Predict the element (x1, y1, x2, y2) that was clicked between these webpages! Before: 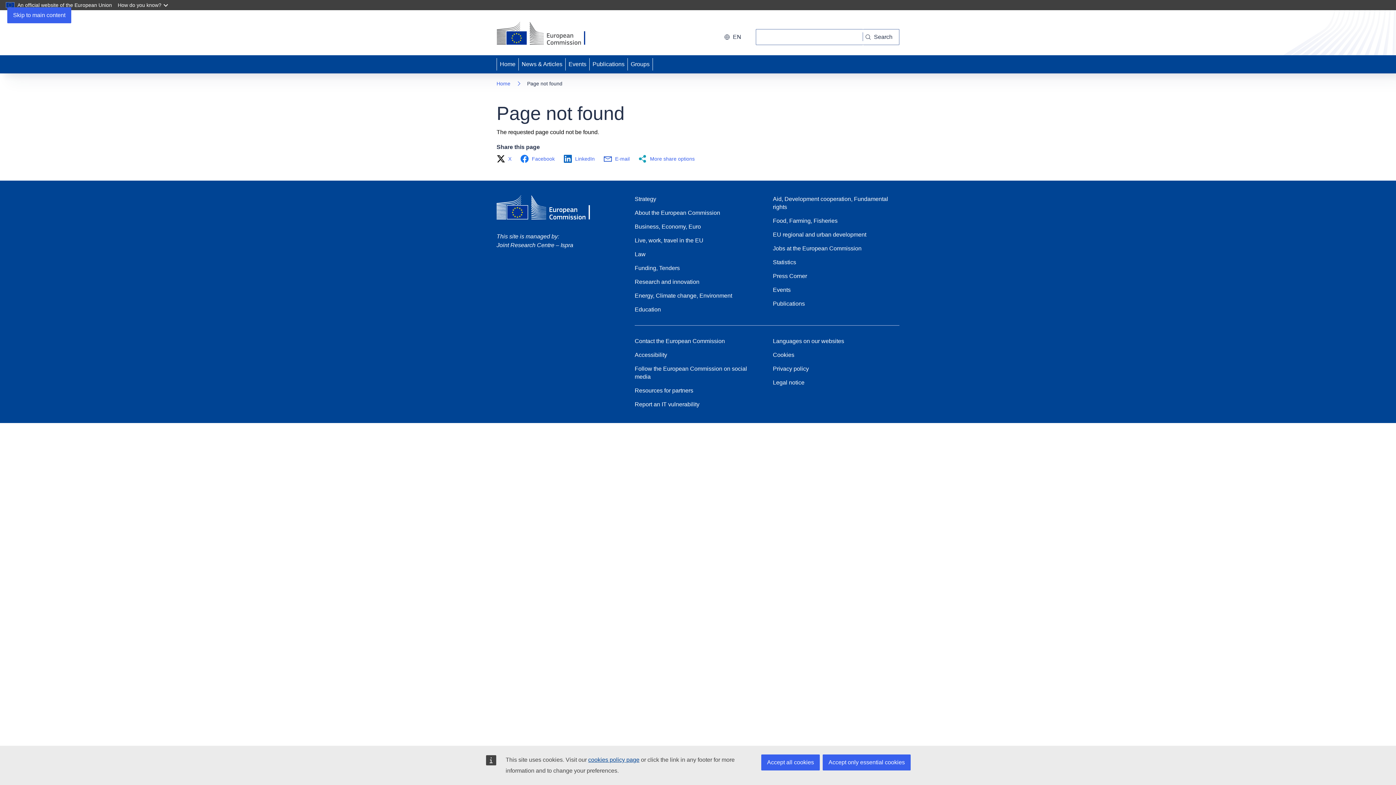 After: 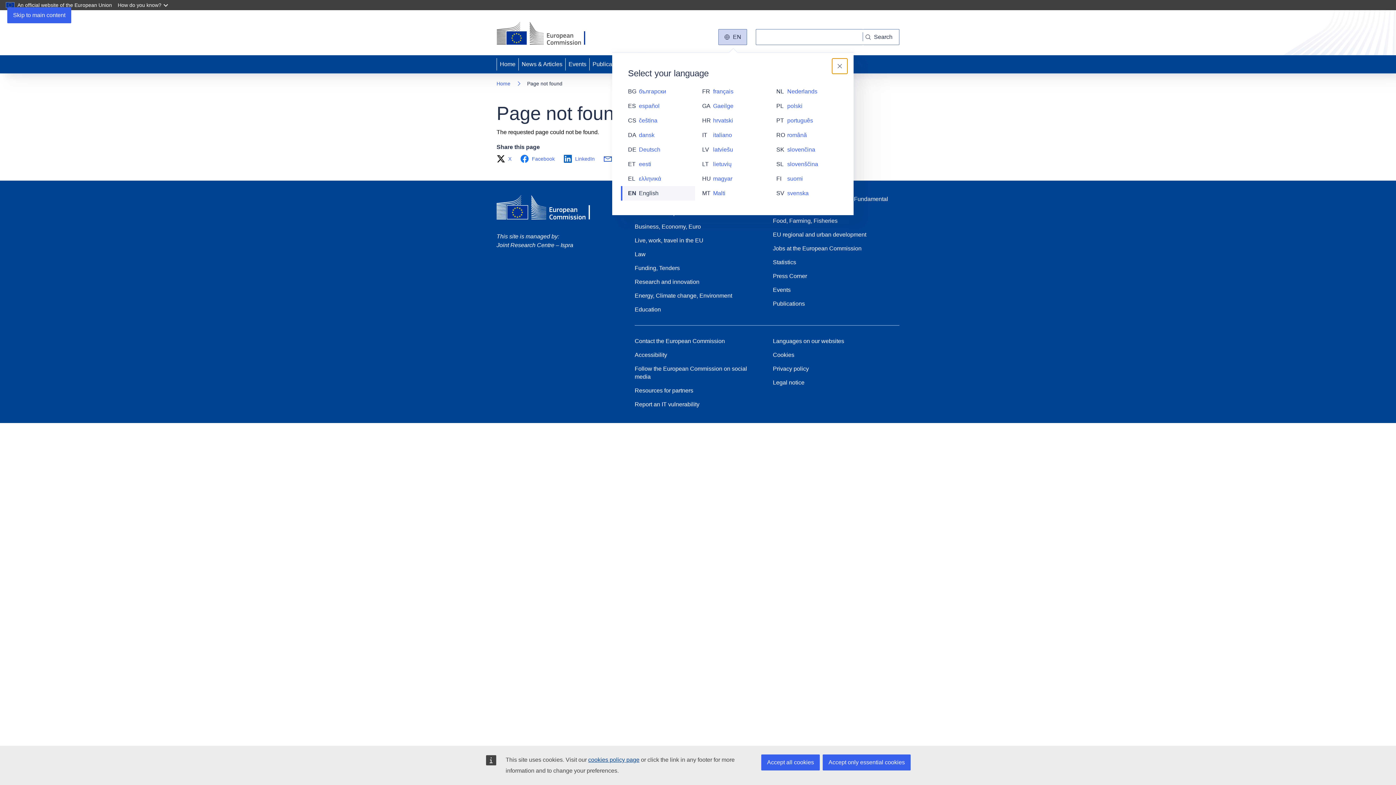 Action: bbox: (718, 29, 747, 45) label: Change language, current language is English - en